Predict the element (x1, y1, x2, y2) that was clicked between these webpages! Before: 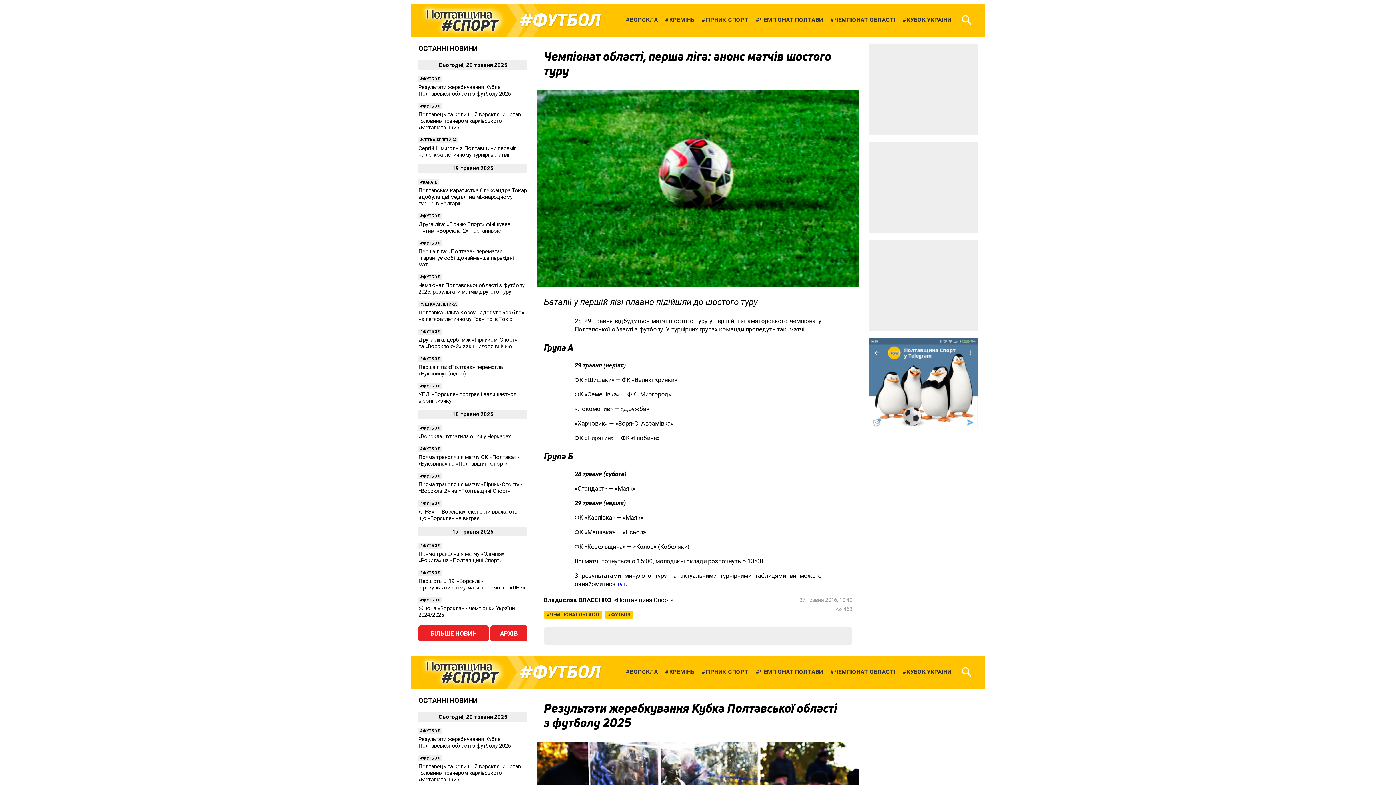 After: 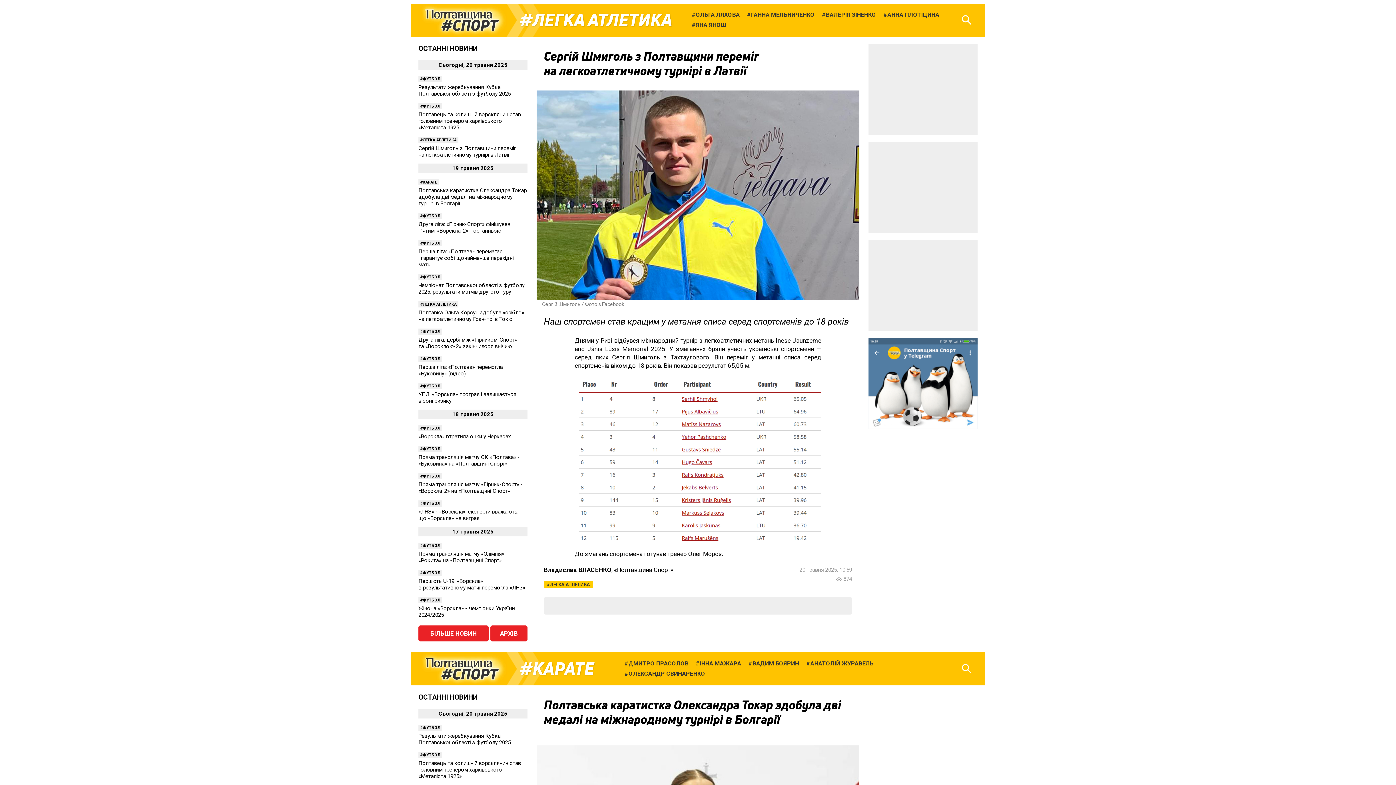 Action: label: Сергій Шмиголь з Полтавщини переміг на легкоатлетичному турнірі в Латвії bbox: (418, 145, 527, 158)